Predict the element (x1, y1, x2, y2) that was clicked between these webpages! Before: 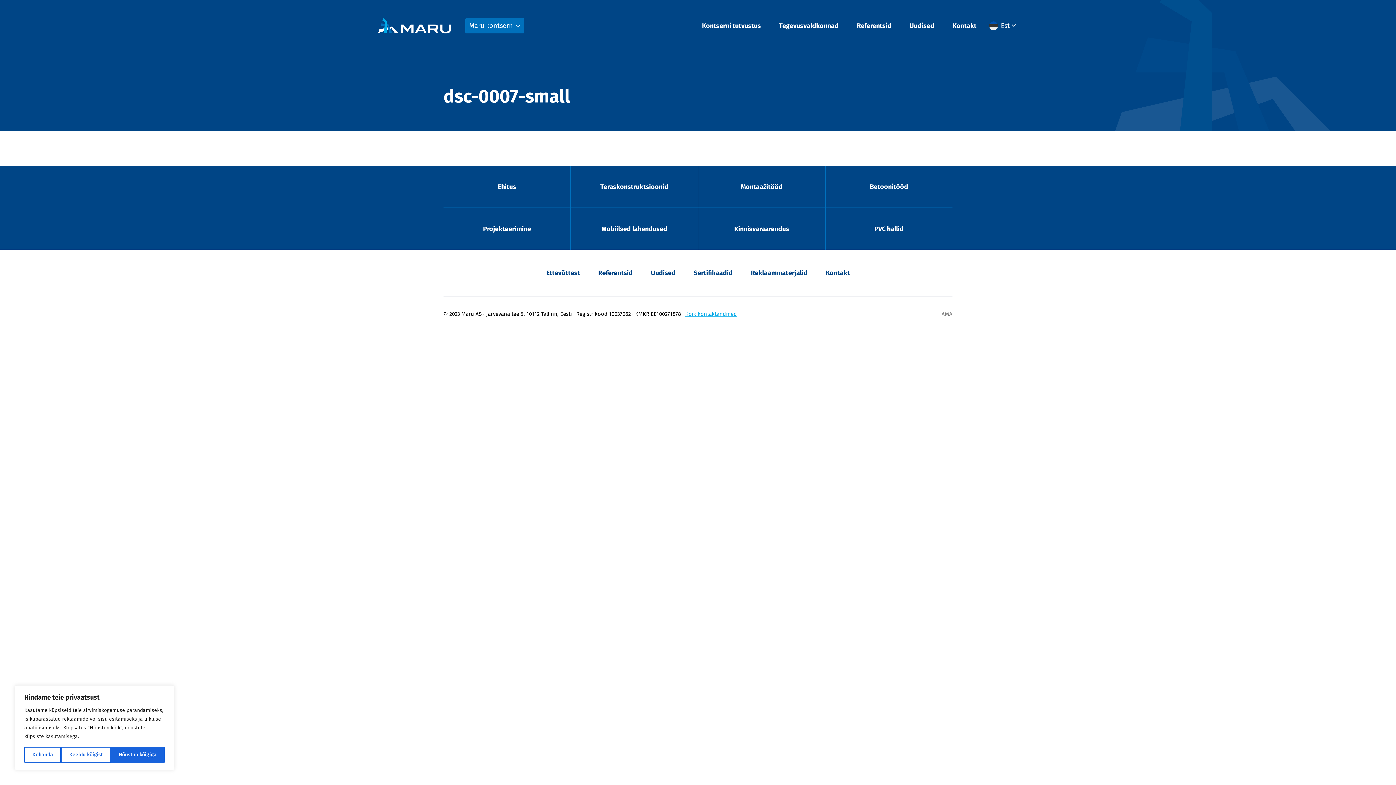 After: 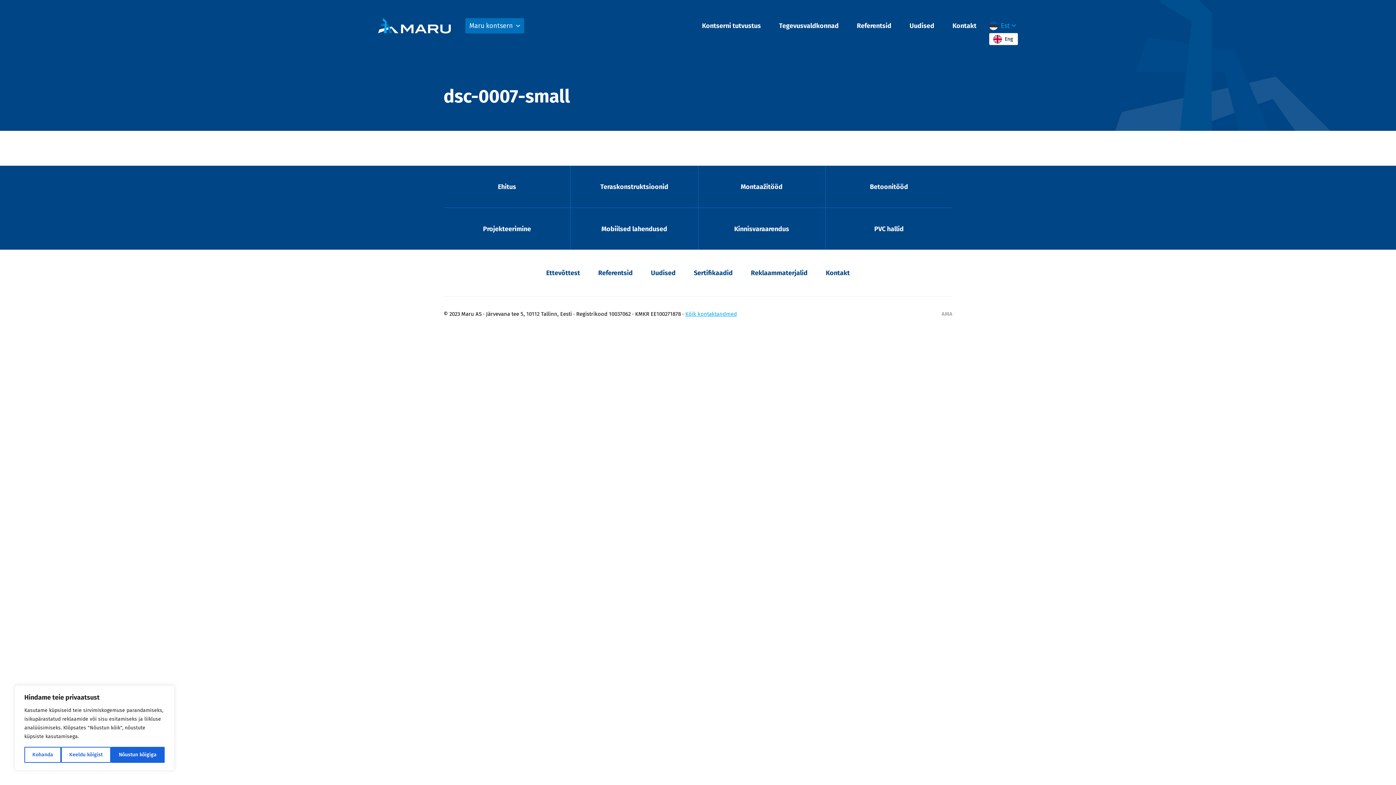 Action: label: Est bbox: (989, 20, 1018, 30)